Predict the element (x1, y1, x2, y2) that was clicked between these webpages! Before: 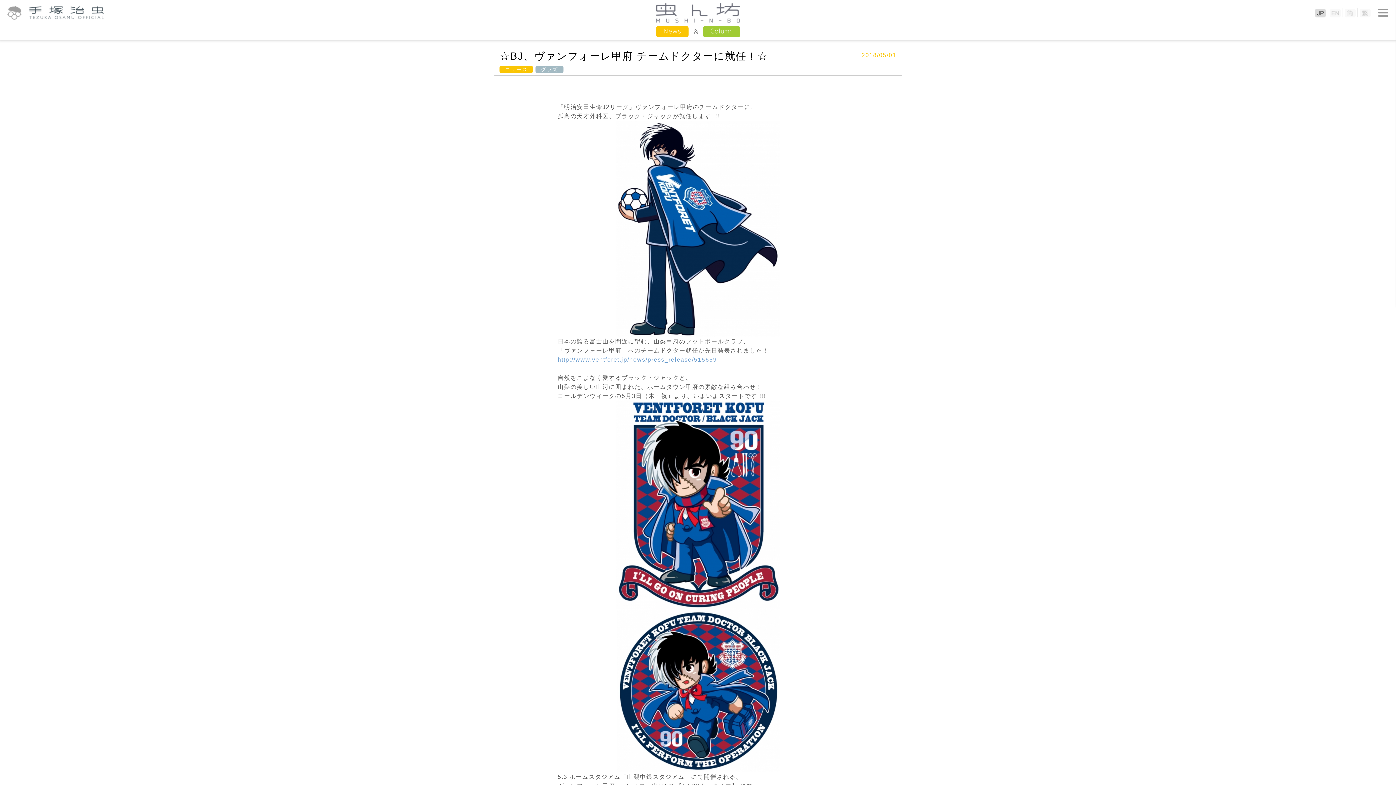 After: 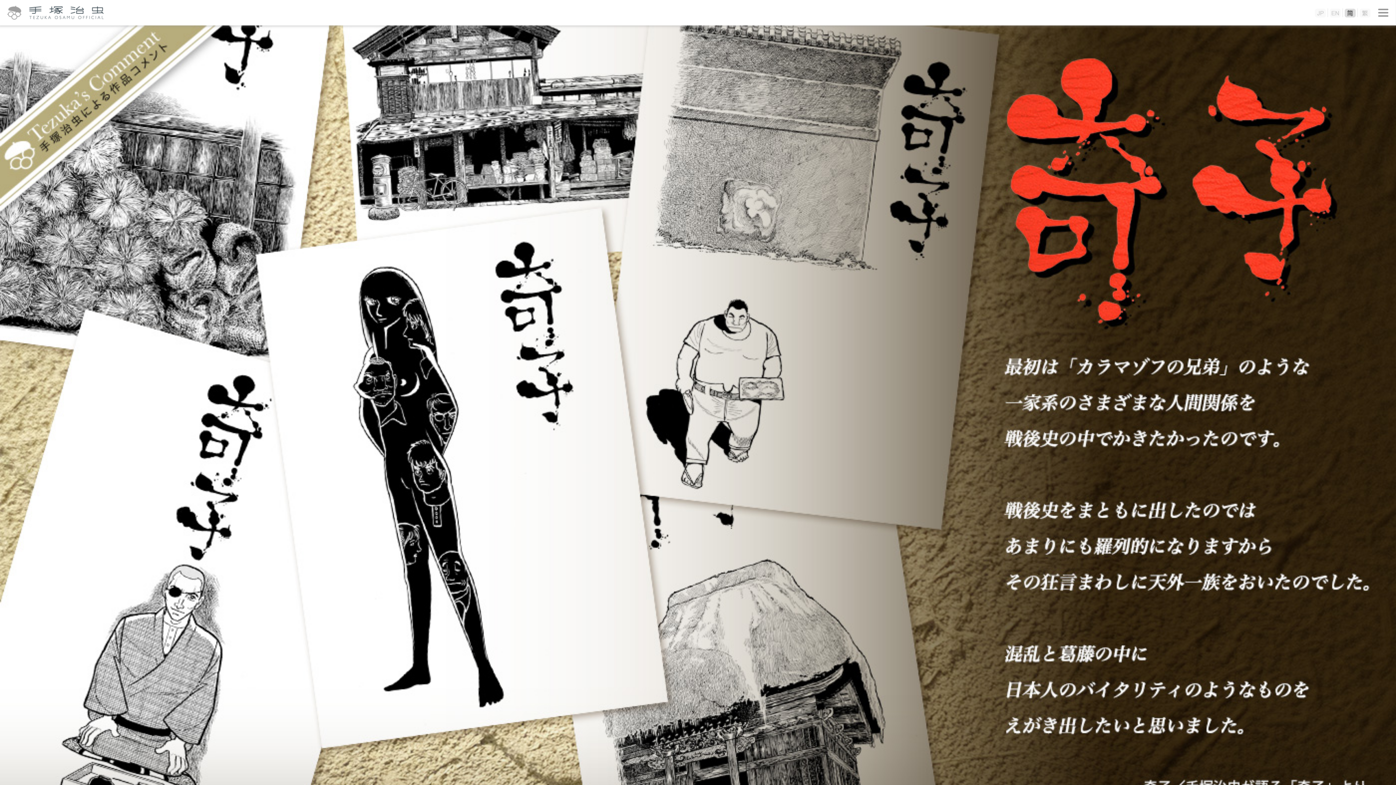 Action: bbox: (1345, 9, 1356, 16)